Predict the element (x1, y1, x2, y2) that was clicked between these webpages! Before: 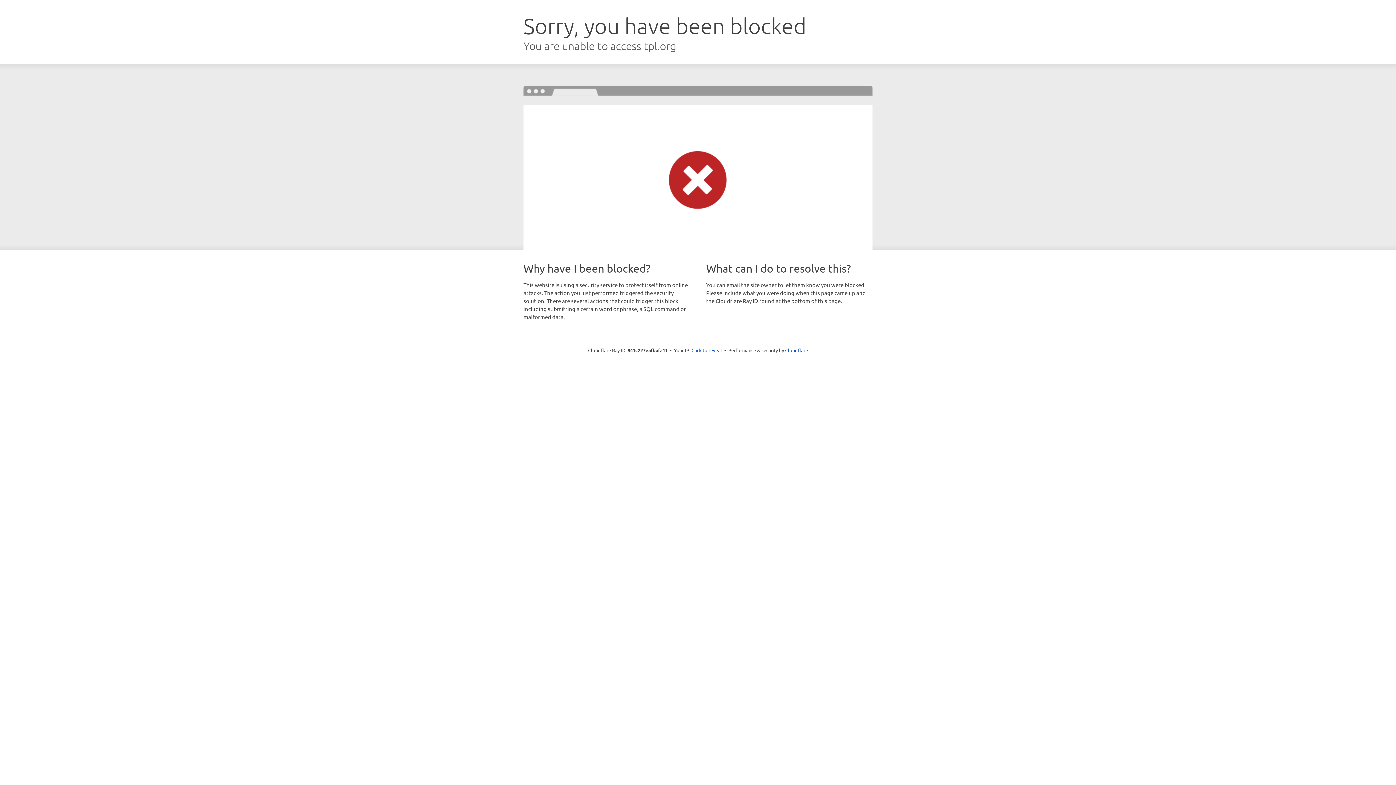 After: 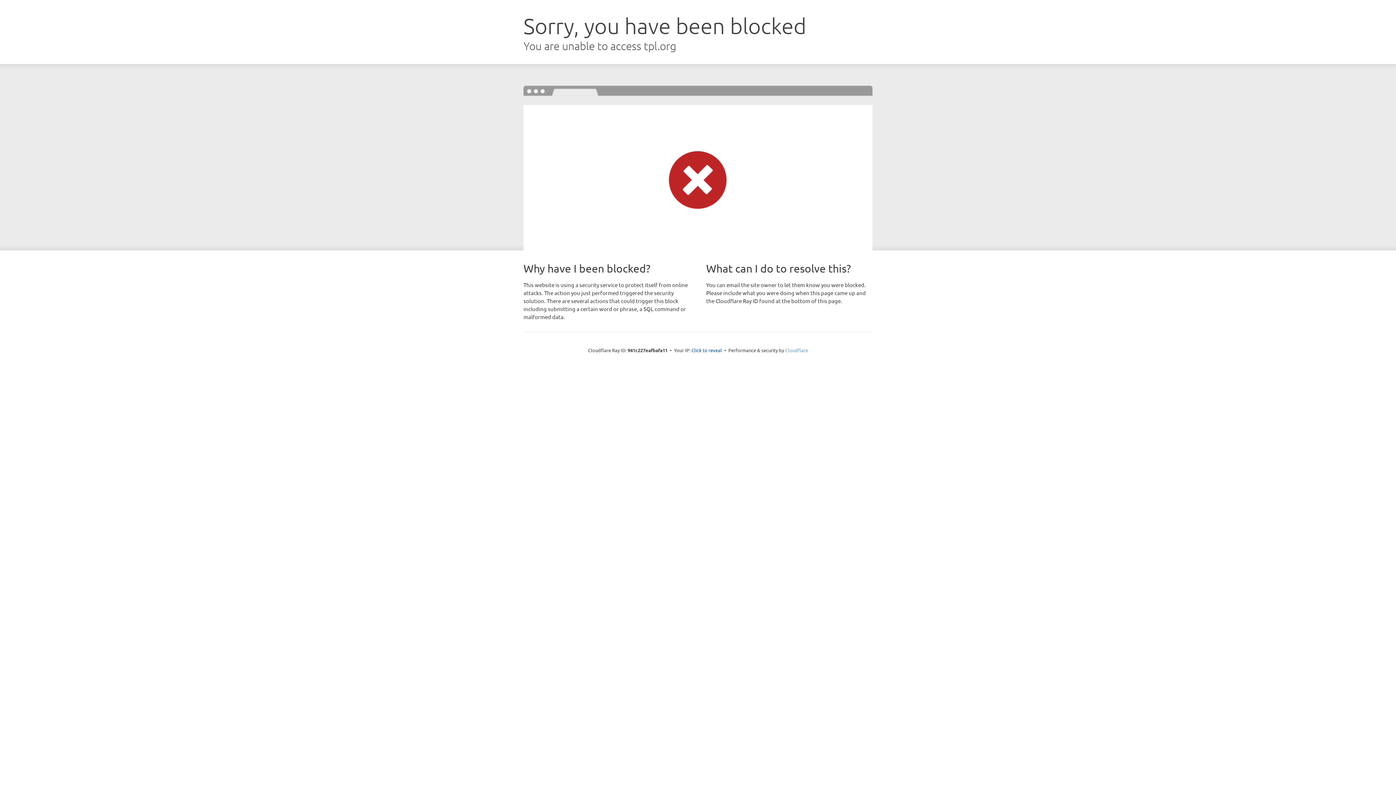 Action: bbox: (785, 347, 808, 353) label: Cloudflare